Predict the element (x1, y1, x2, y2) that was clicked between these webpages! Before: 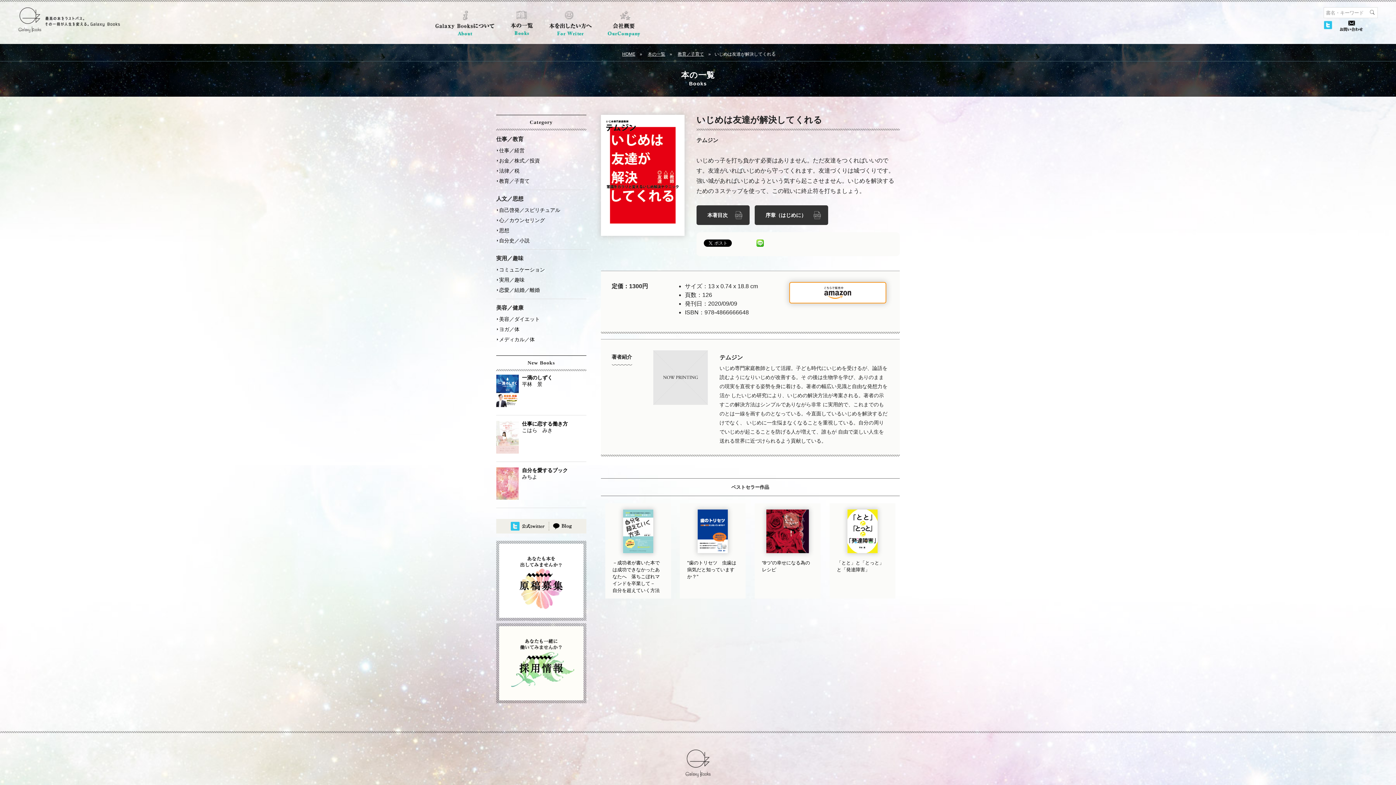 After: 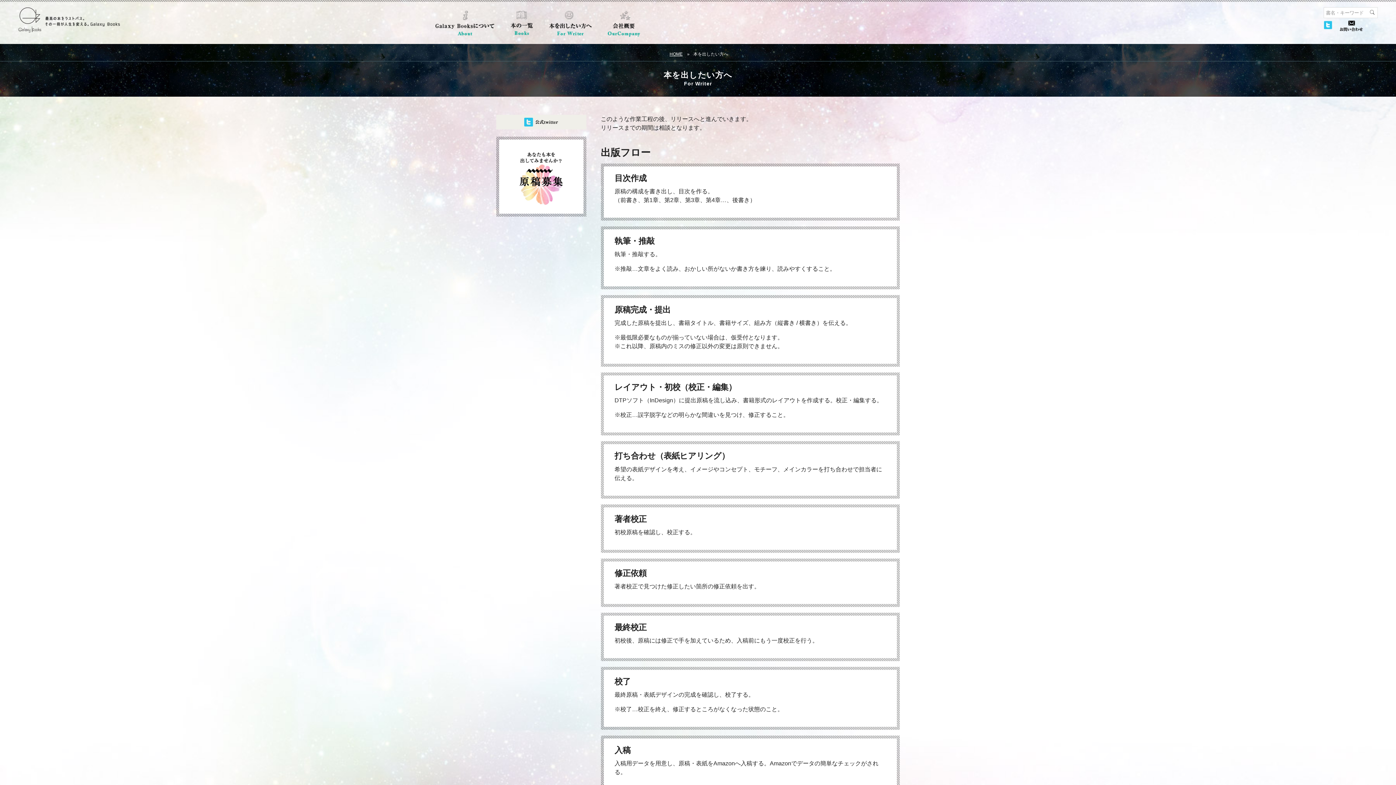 Action: bbox: (545, 10, 595, 39)